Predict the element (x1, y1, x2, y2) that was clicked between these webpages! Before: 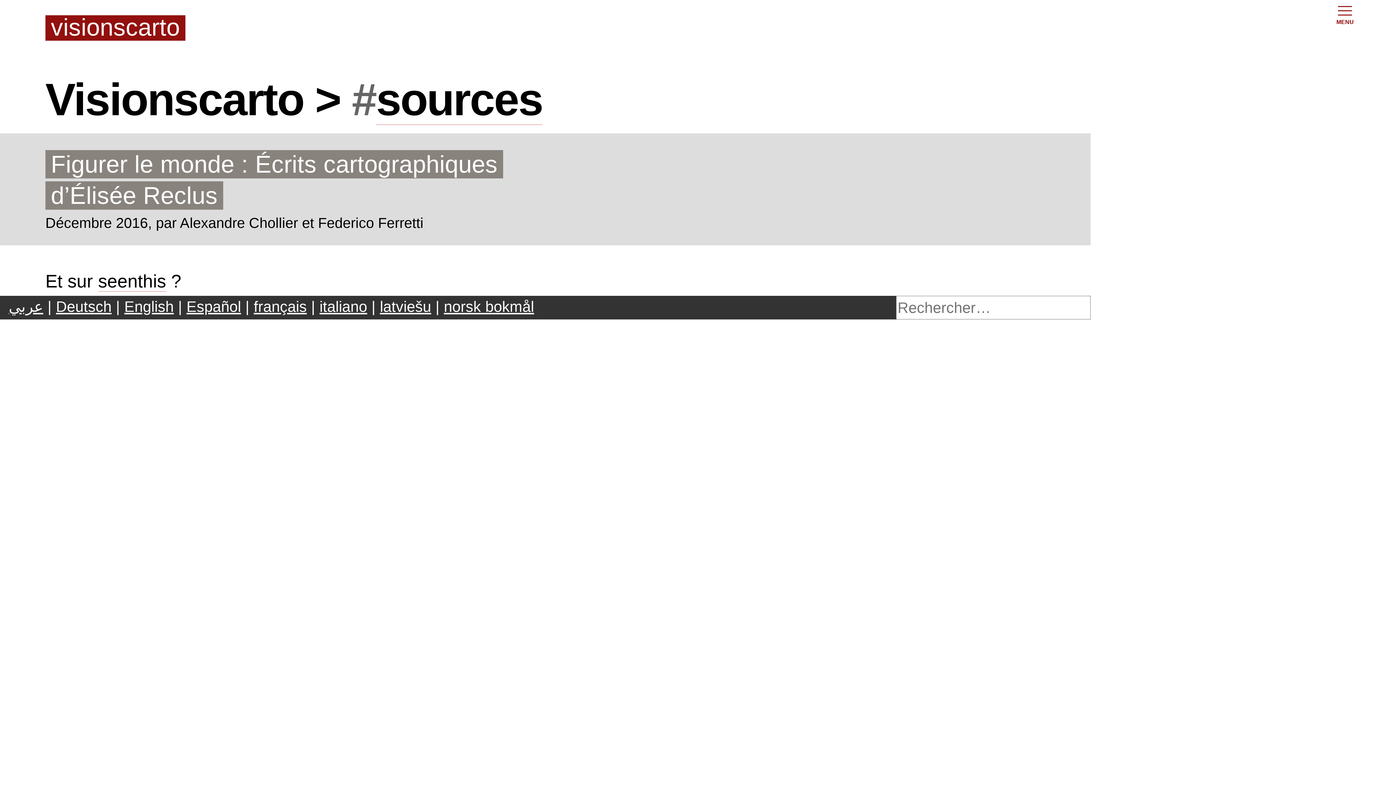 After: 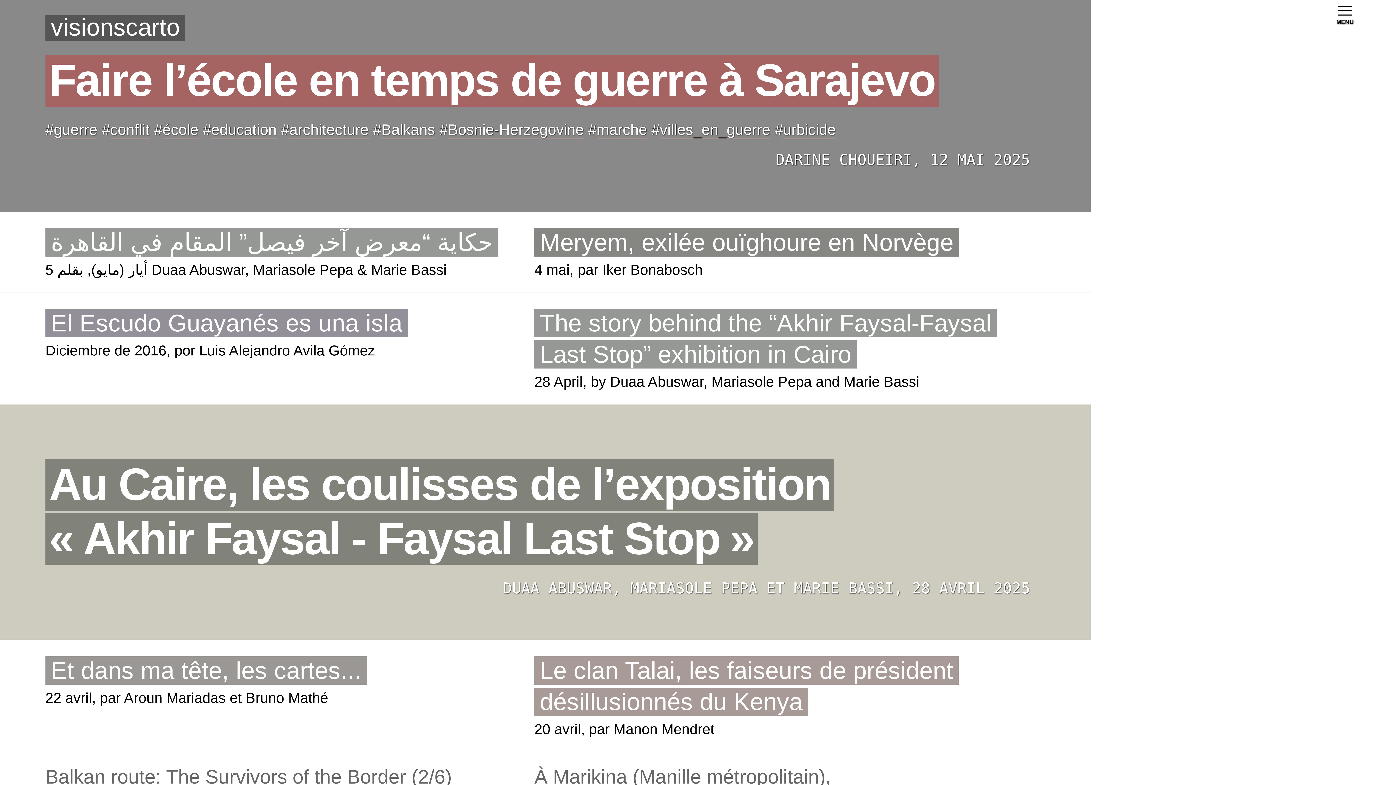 Action: bbox: (45, 15, 185, 40) label: visionscarto